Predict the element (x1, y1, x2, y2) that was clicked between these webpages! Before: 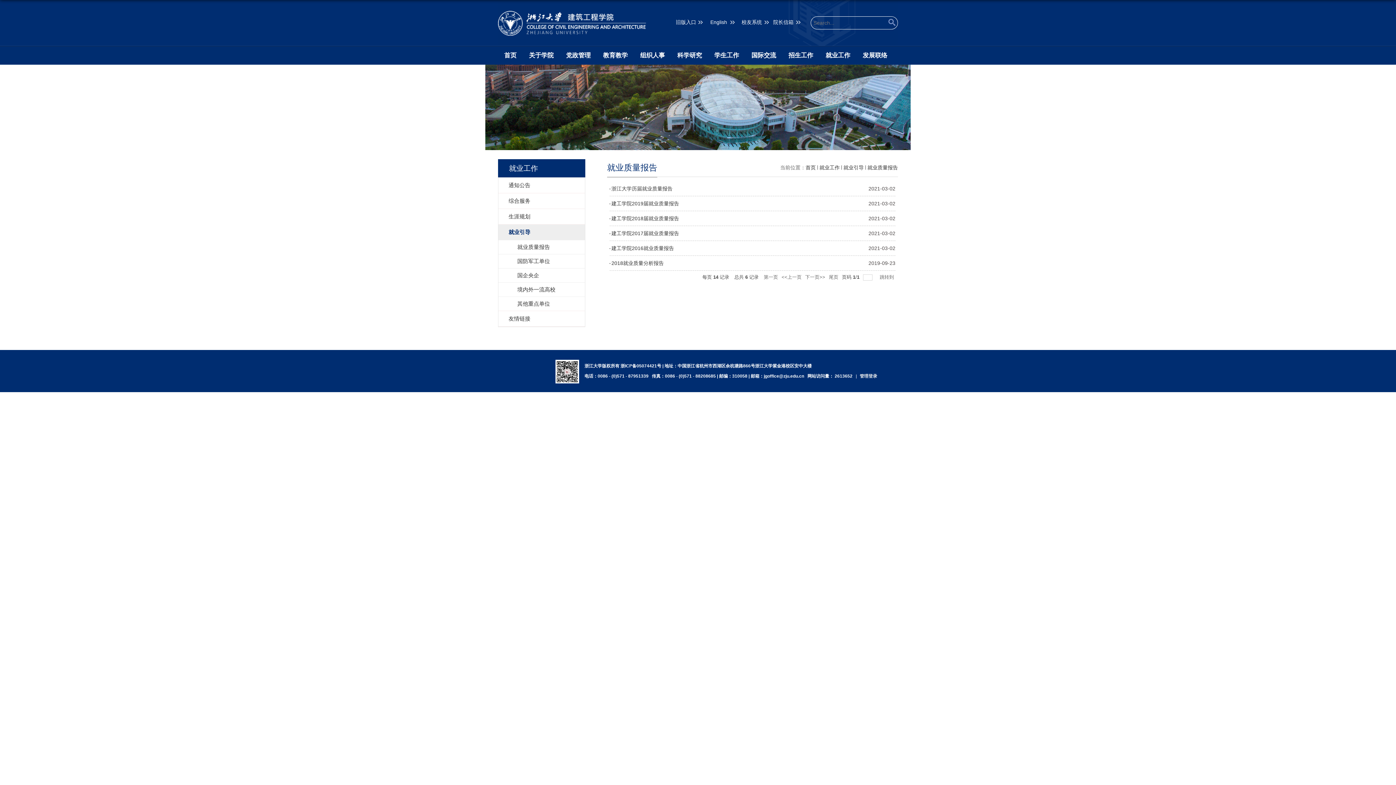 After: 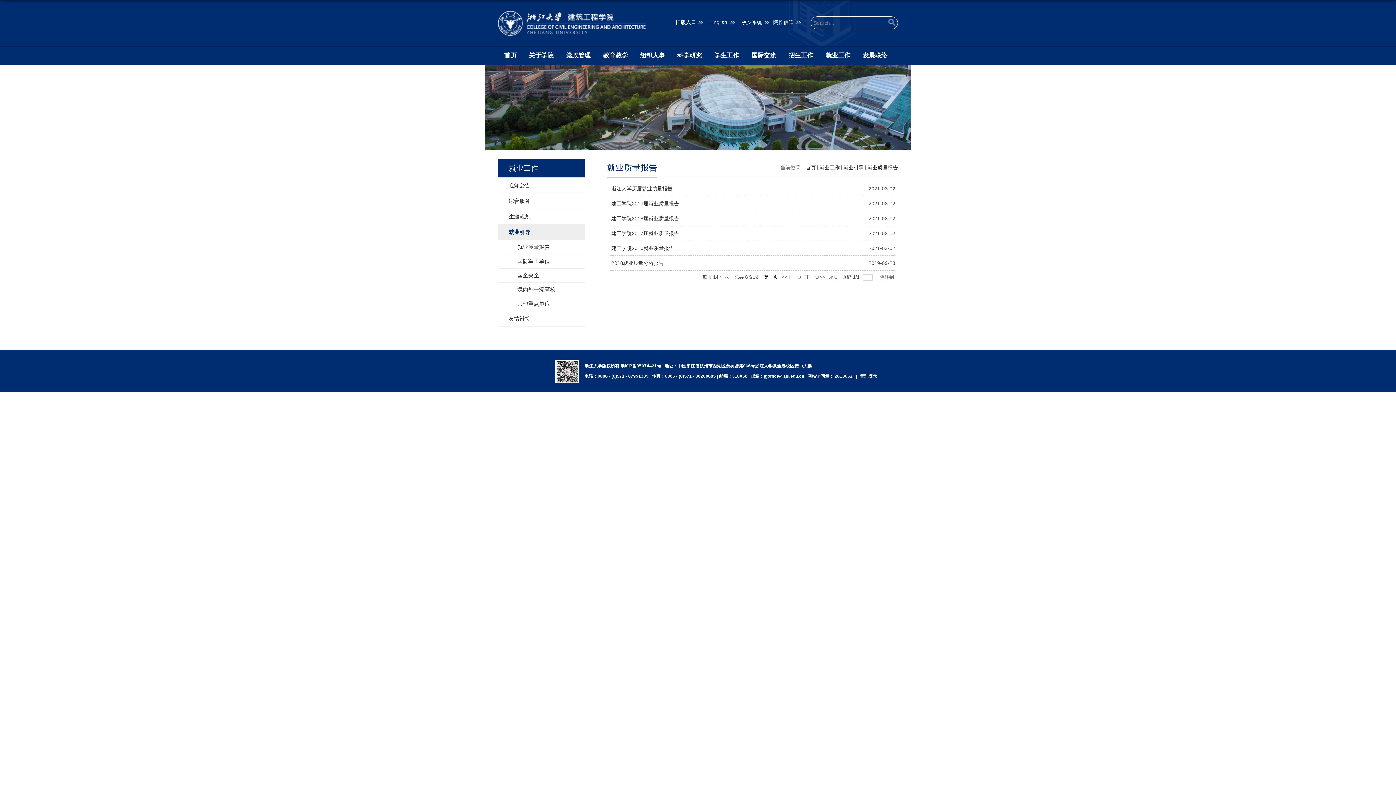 Action: bbox: (764, 272, 778, 281) label: 第一页